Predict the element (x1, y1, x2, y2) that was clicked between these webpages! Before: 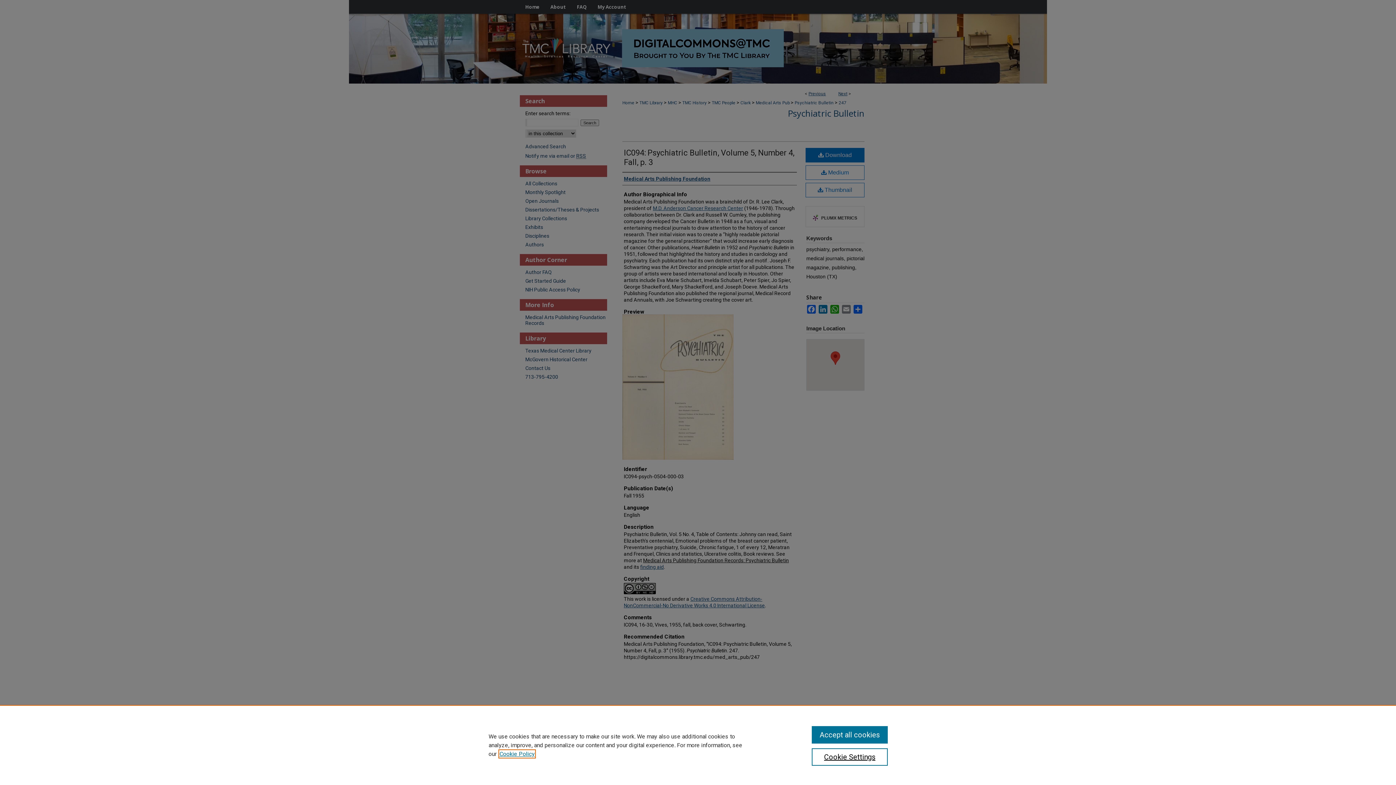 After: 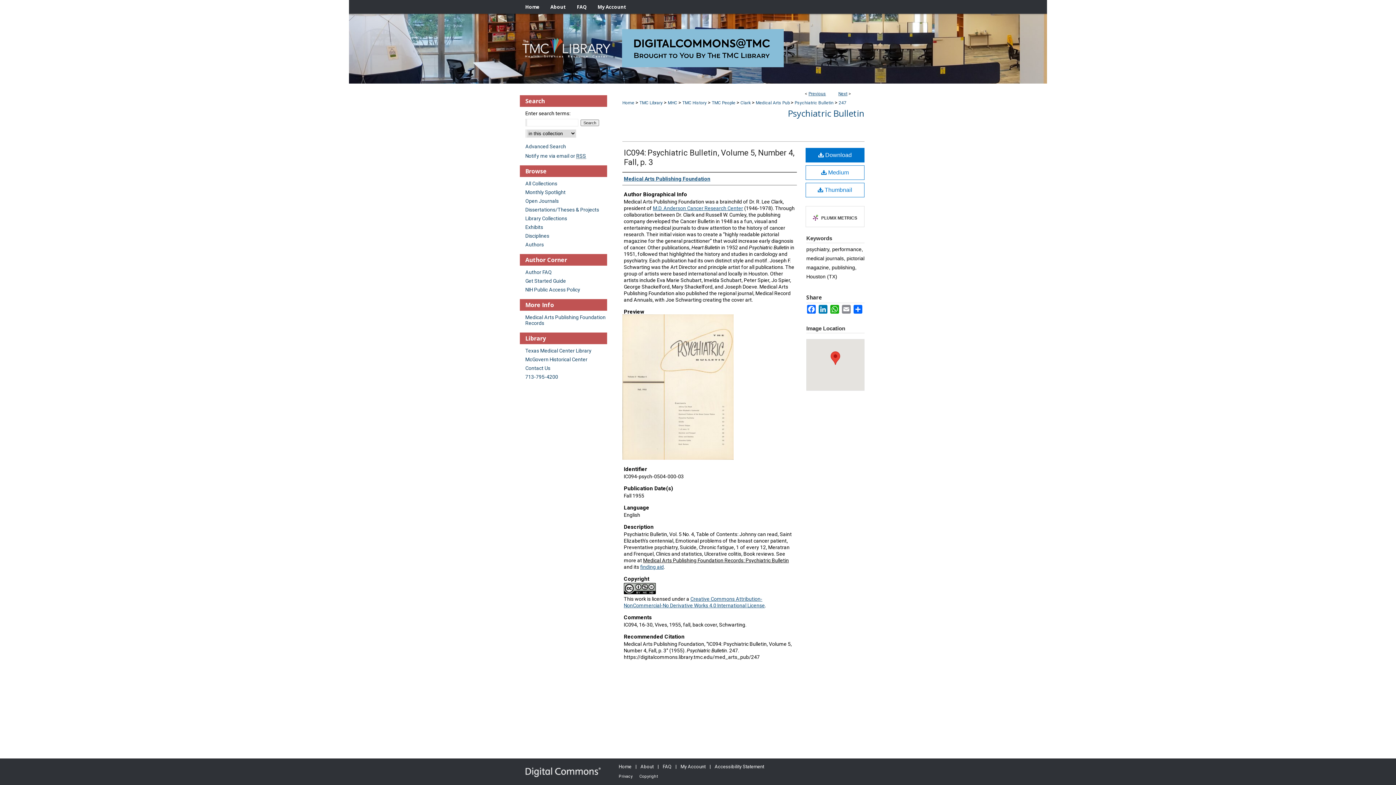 Action: bbox: (811, 726, 887, 744) label: Accept all cookies